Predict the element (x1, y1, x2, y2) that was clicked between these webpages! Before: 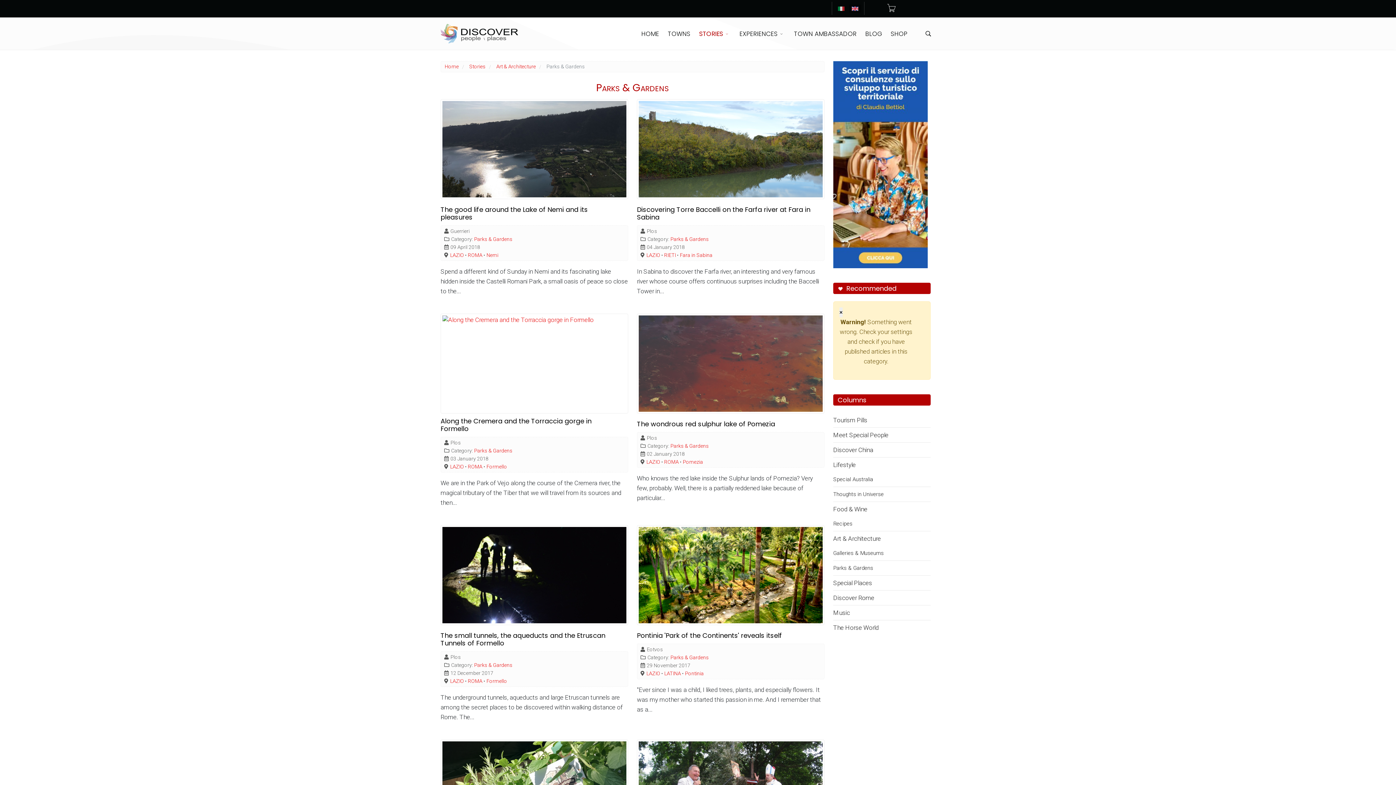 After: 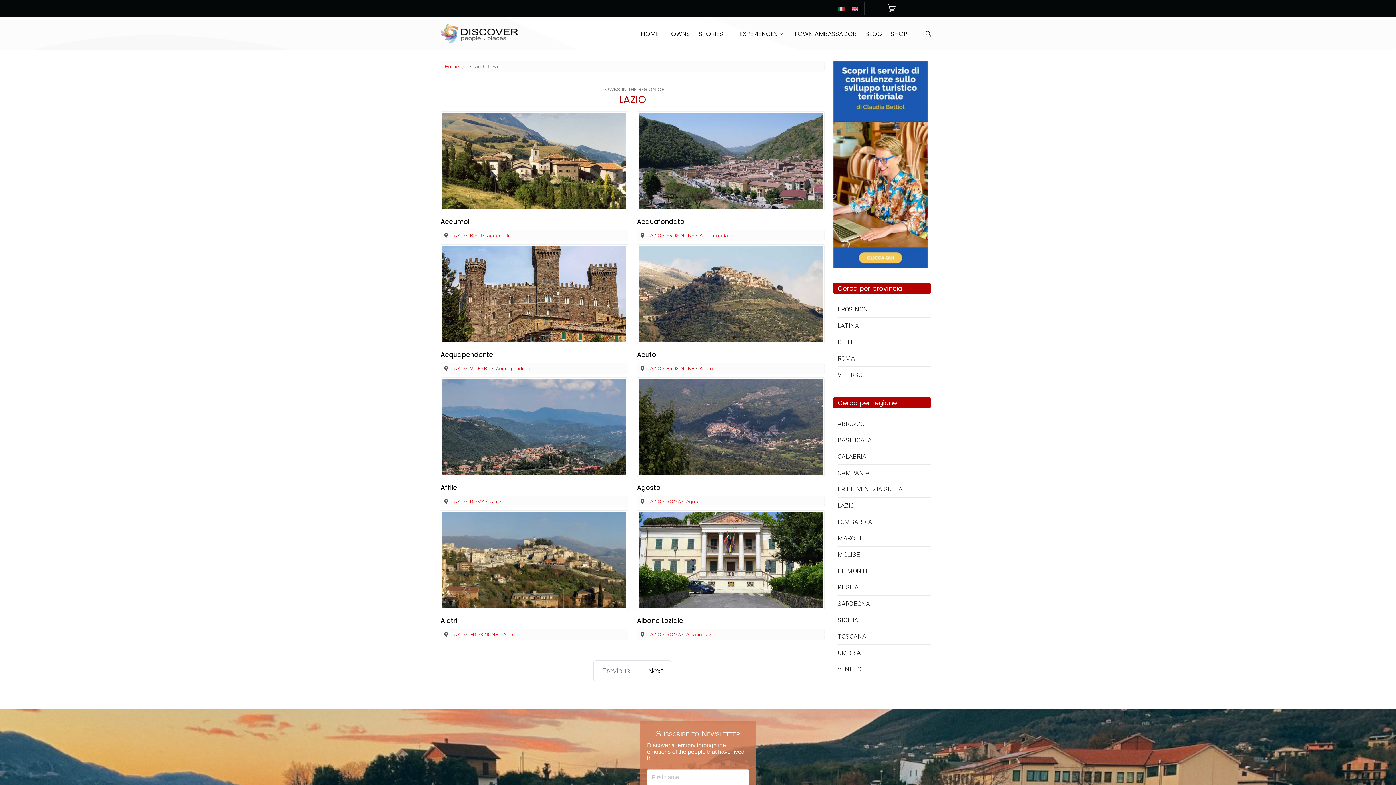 Action: label: LAZIO bbox: (646, 459, 660, 465)